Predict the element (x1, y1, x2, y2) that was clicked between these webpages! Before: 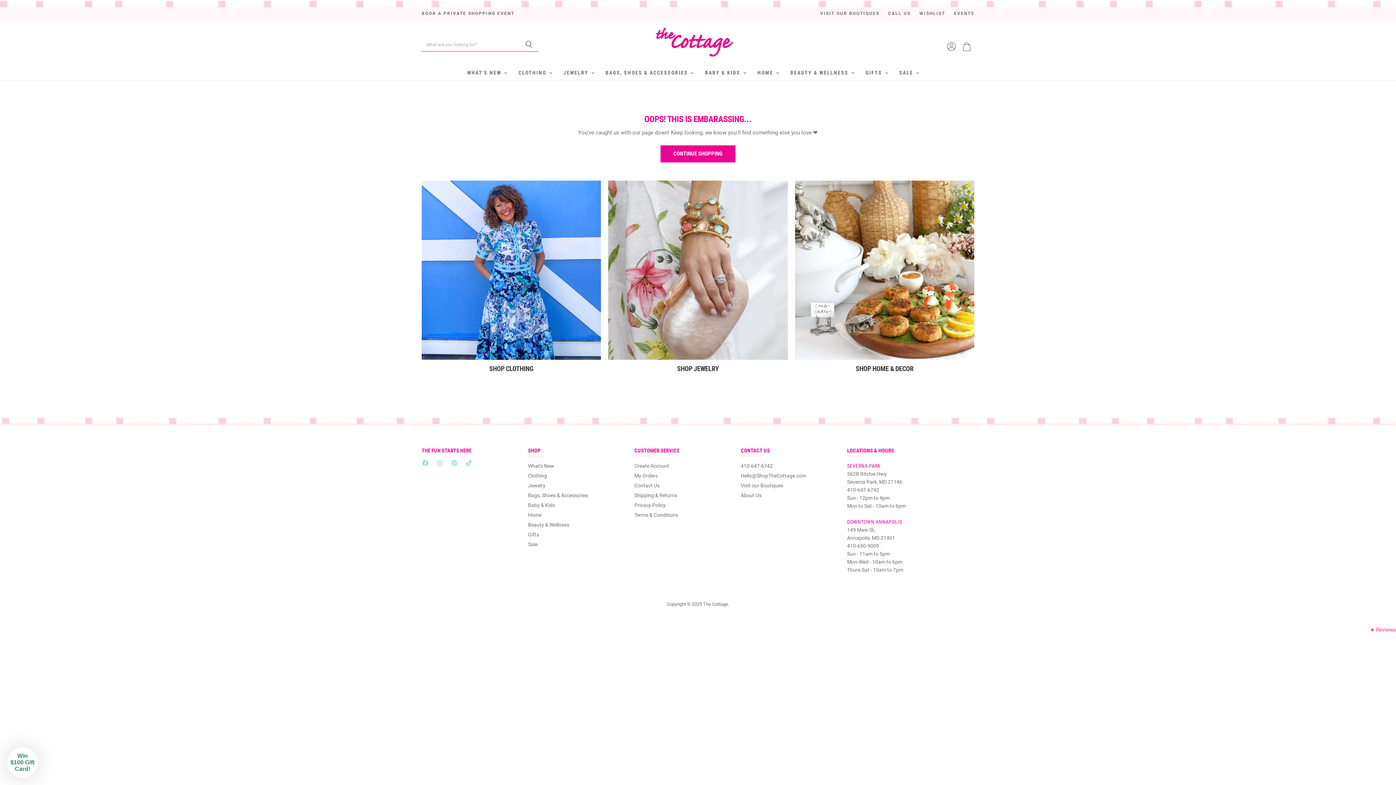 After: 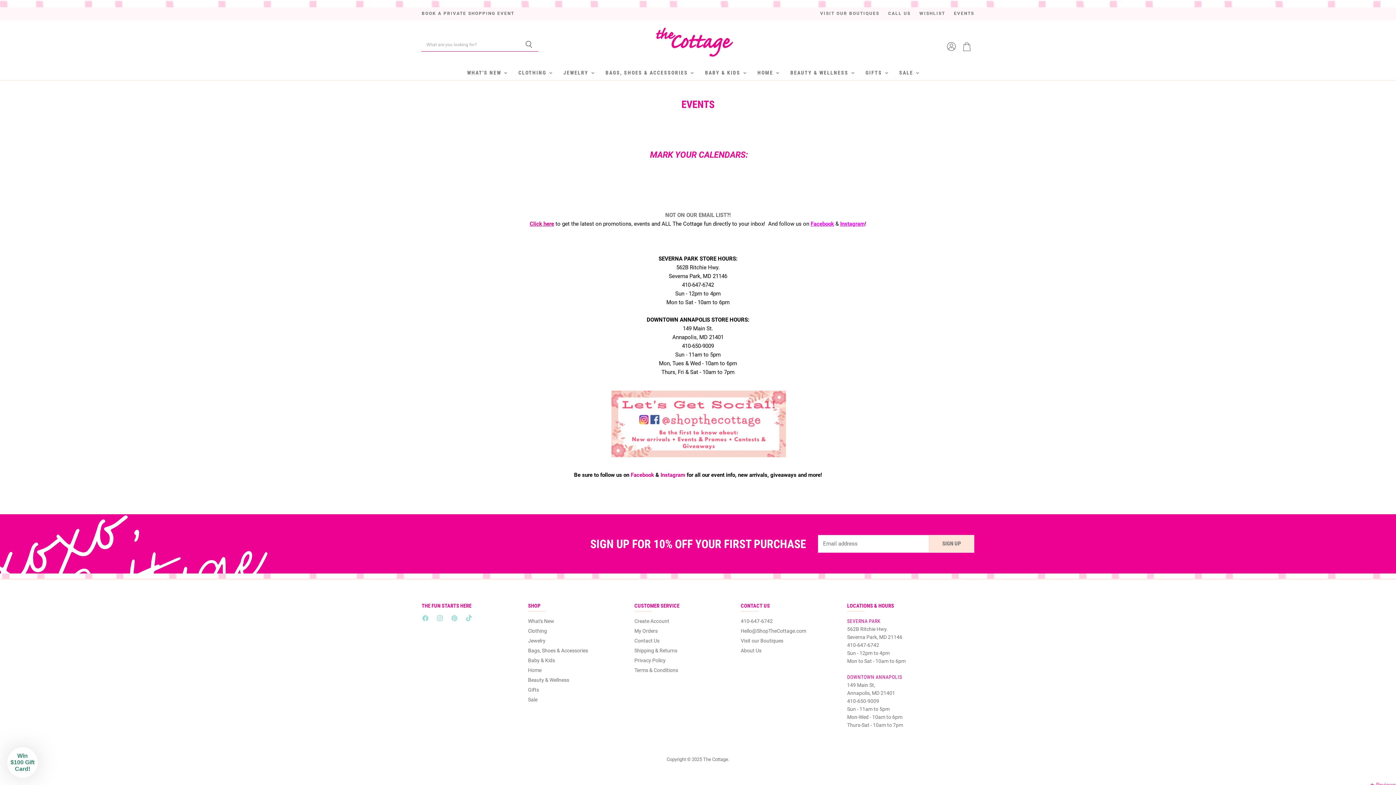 Action: label: EVENTS bbox: (954, 11, 974, 16)